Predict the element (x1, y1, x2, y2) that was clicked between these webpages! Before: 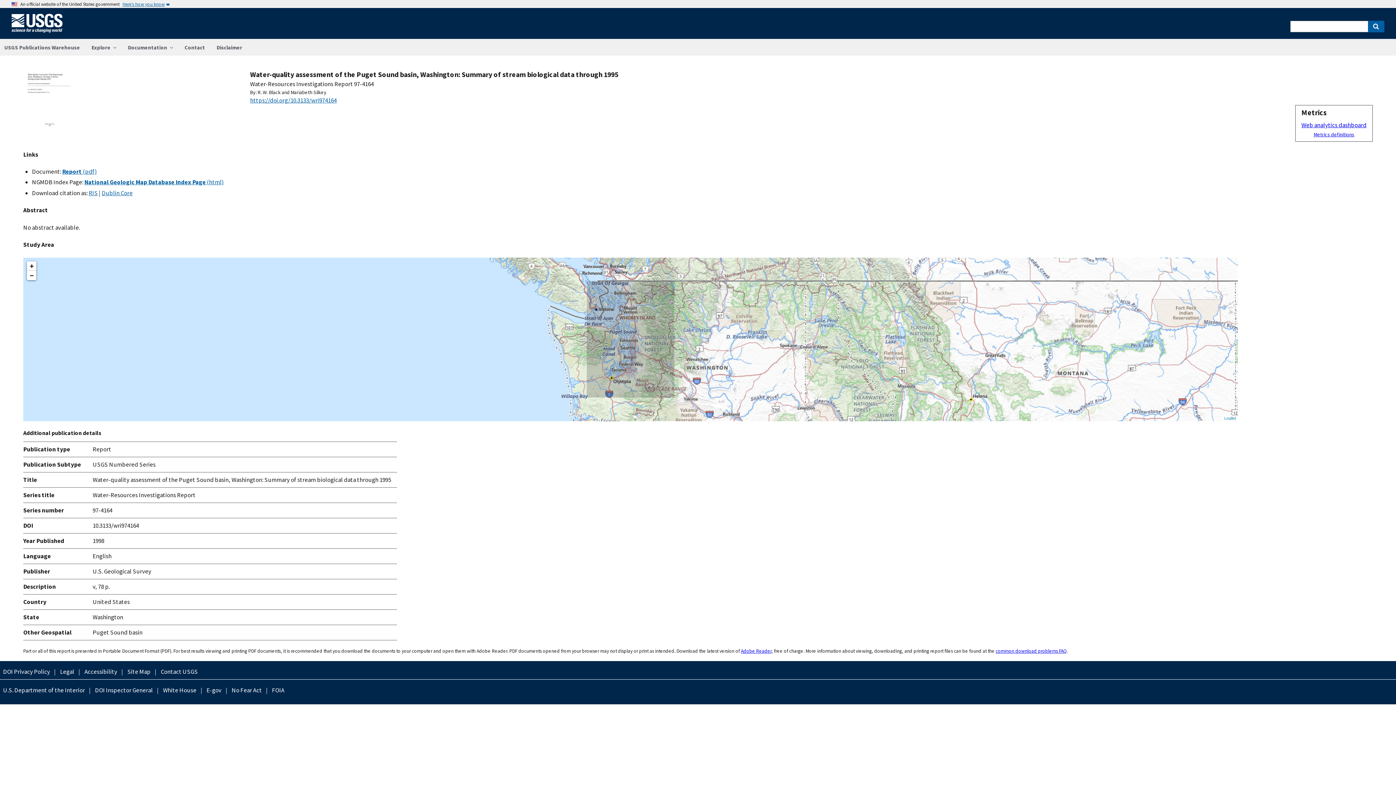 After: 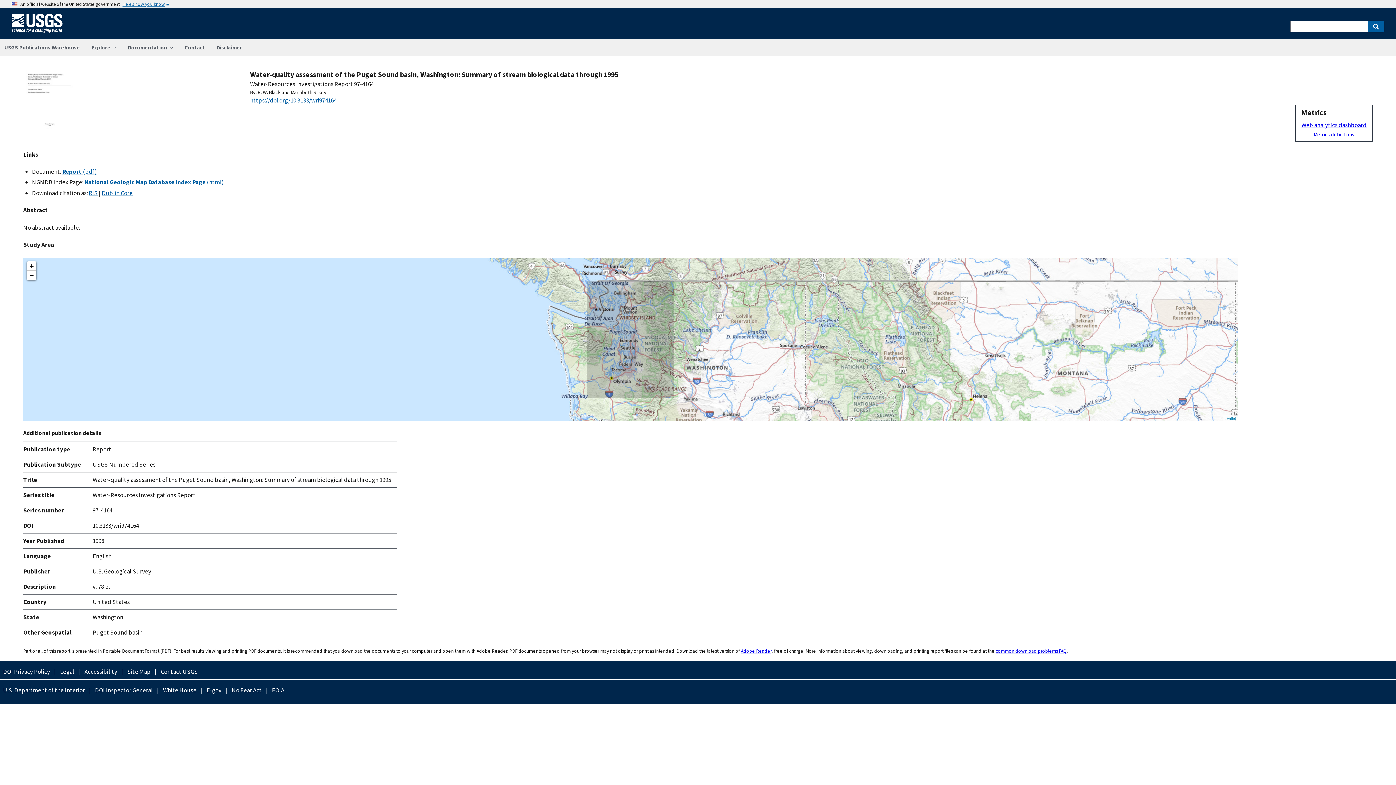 Action: bbox: (250, 96, 336, 104) label: https://doi.org/10.3133/wri974164